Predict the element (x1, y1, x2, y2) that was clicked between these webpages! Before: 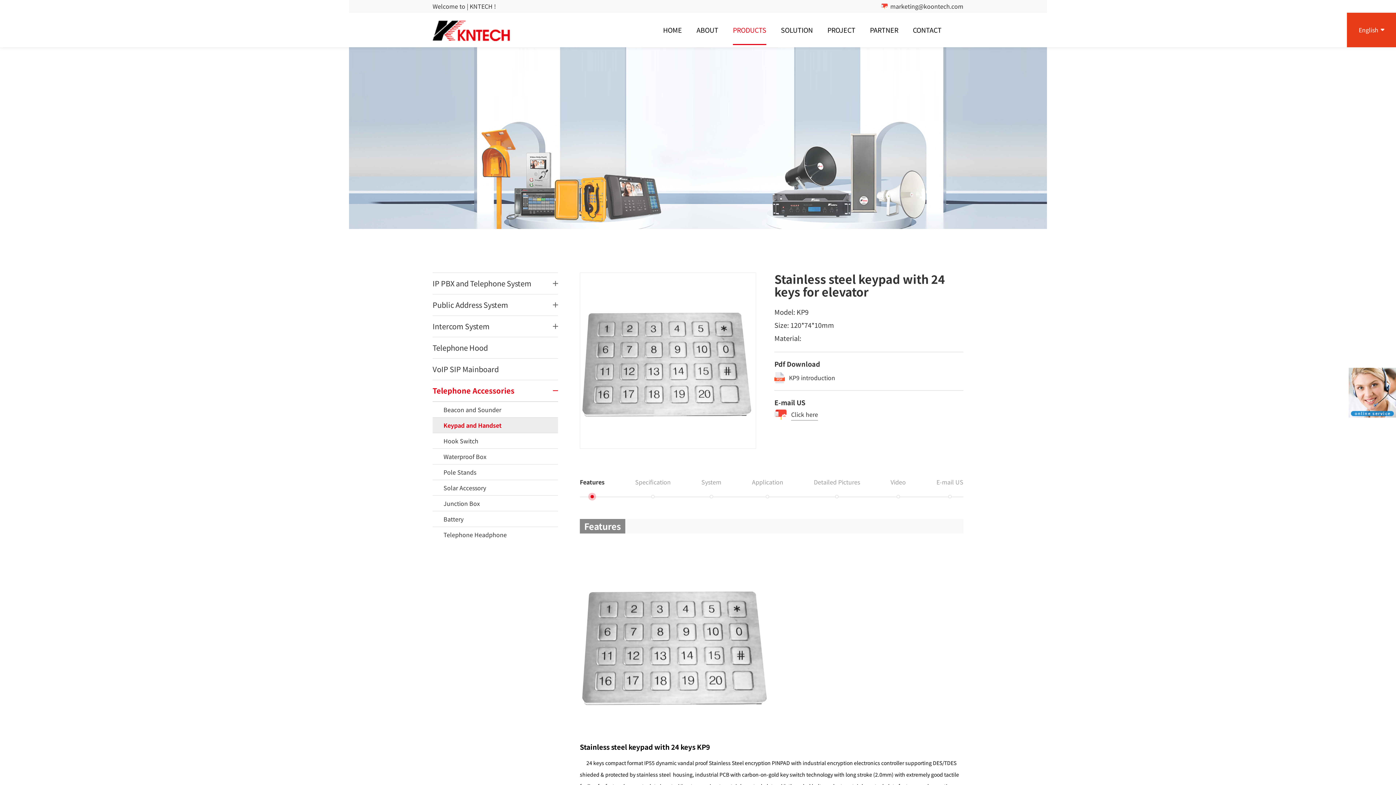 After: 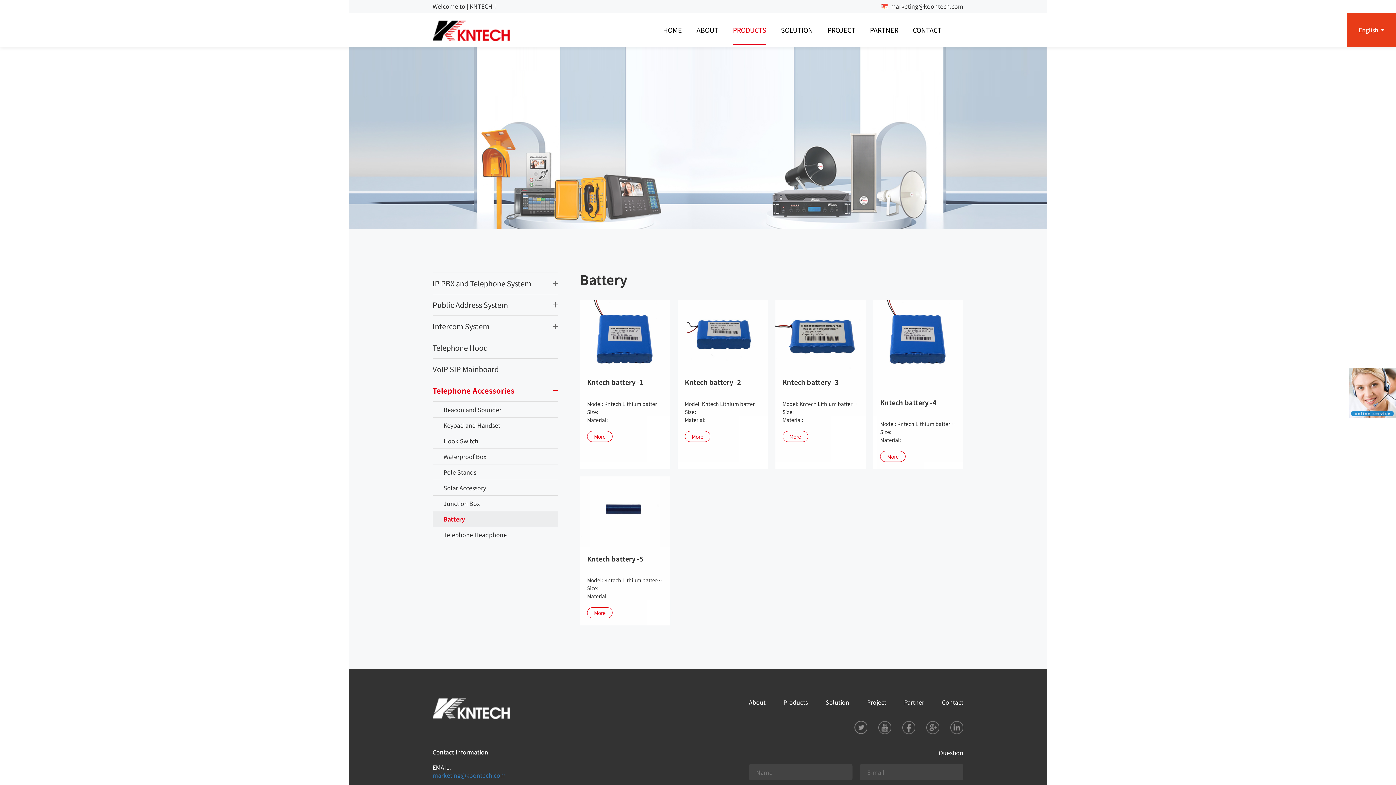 Action: bbox: (432, 511, 558, 526) label: Battery